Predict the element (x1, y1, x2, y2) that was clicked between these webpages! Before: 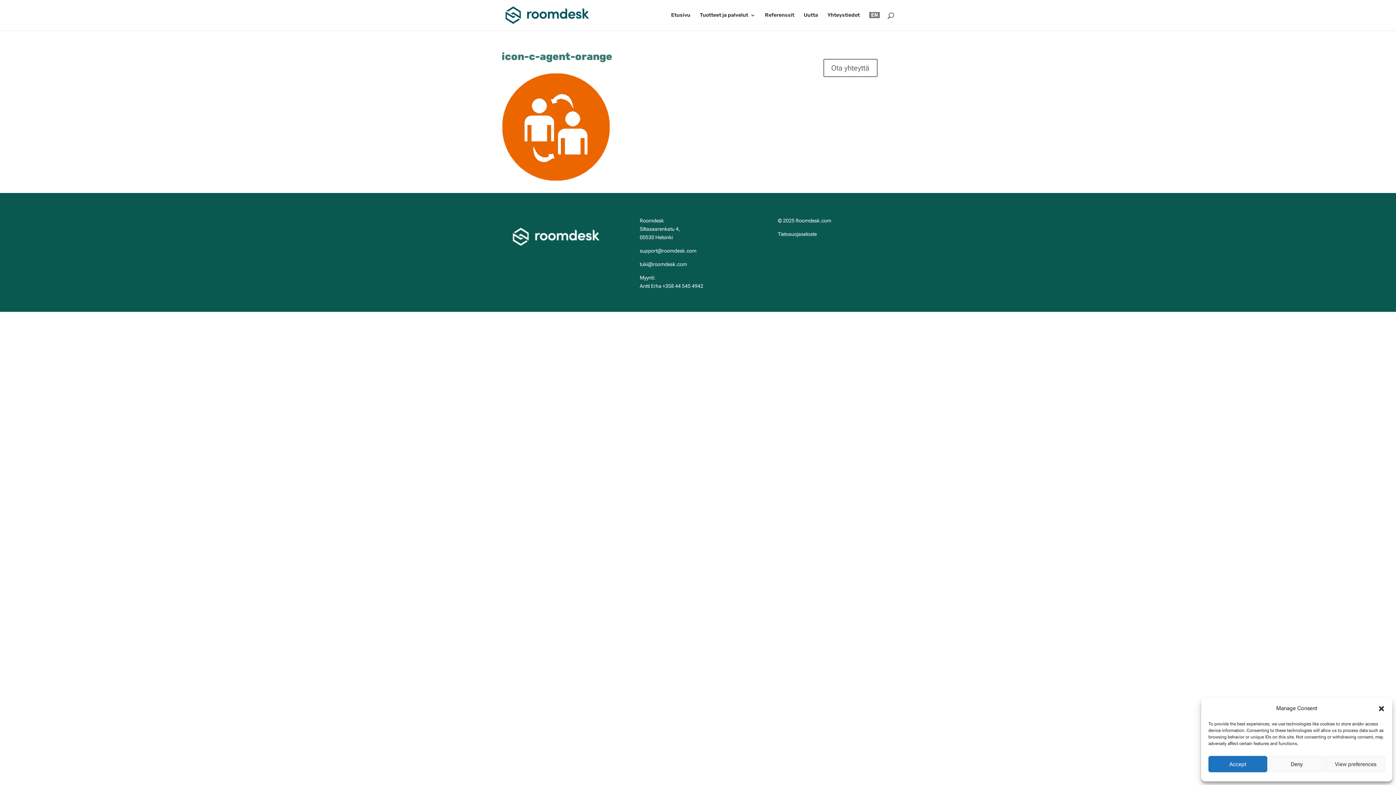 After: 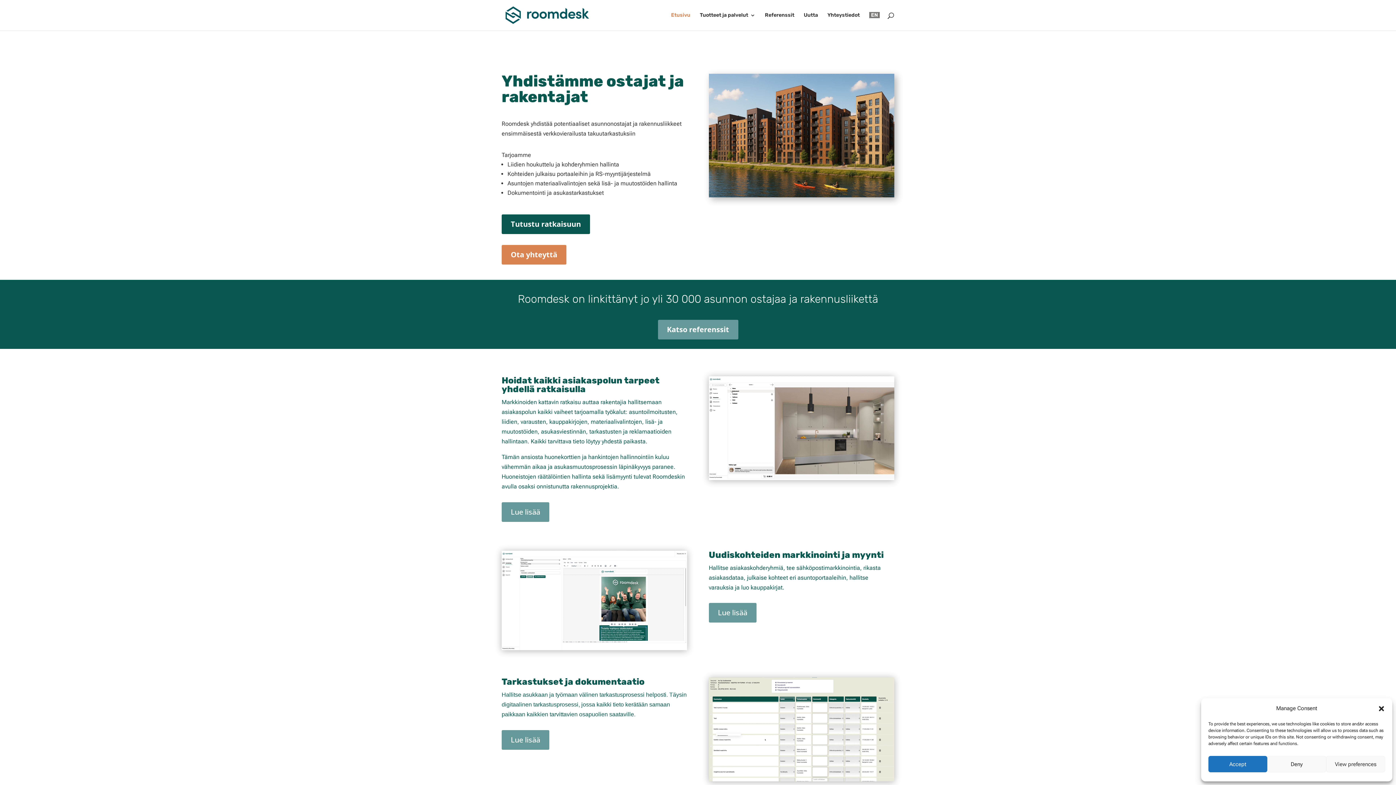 Action: bbox: (503, 11, 591, 18)